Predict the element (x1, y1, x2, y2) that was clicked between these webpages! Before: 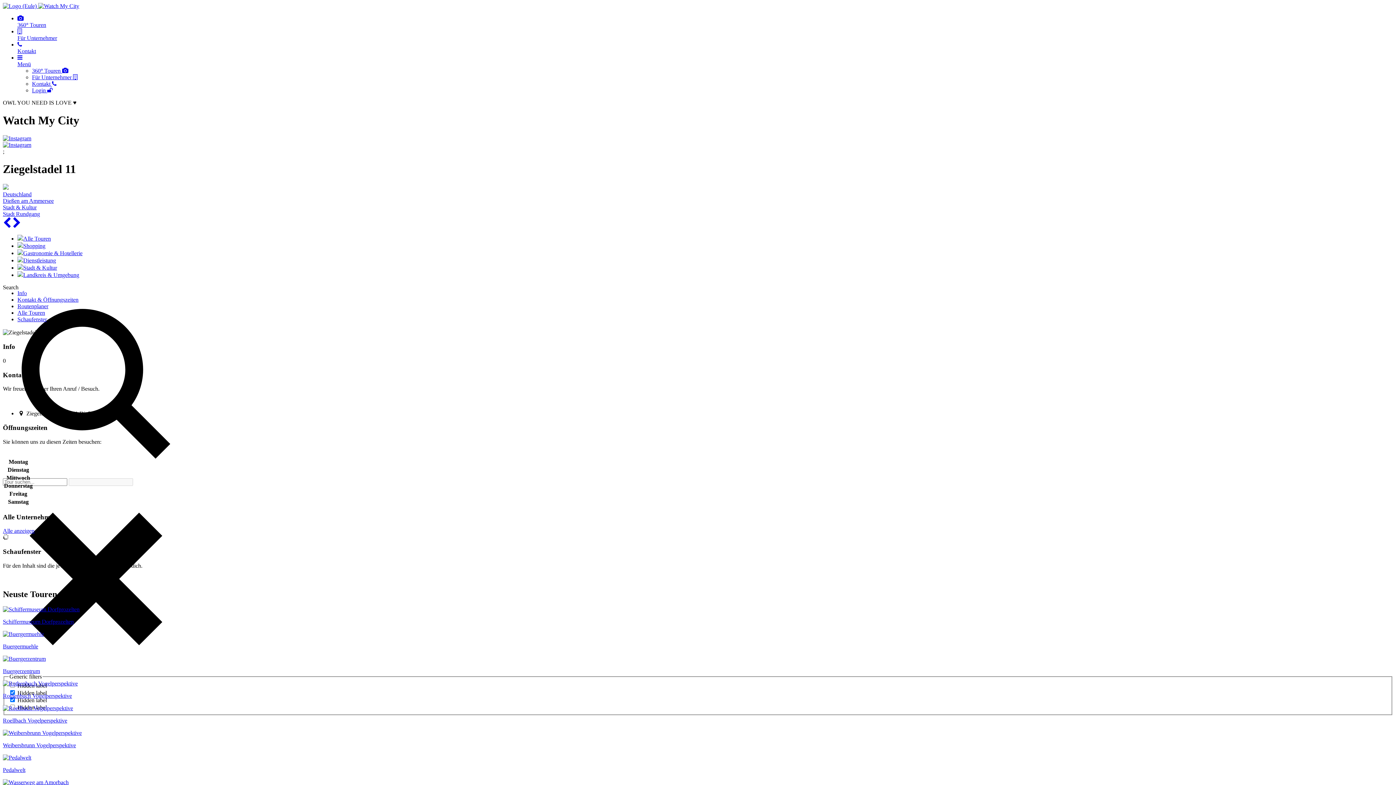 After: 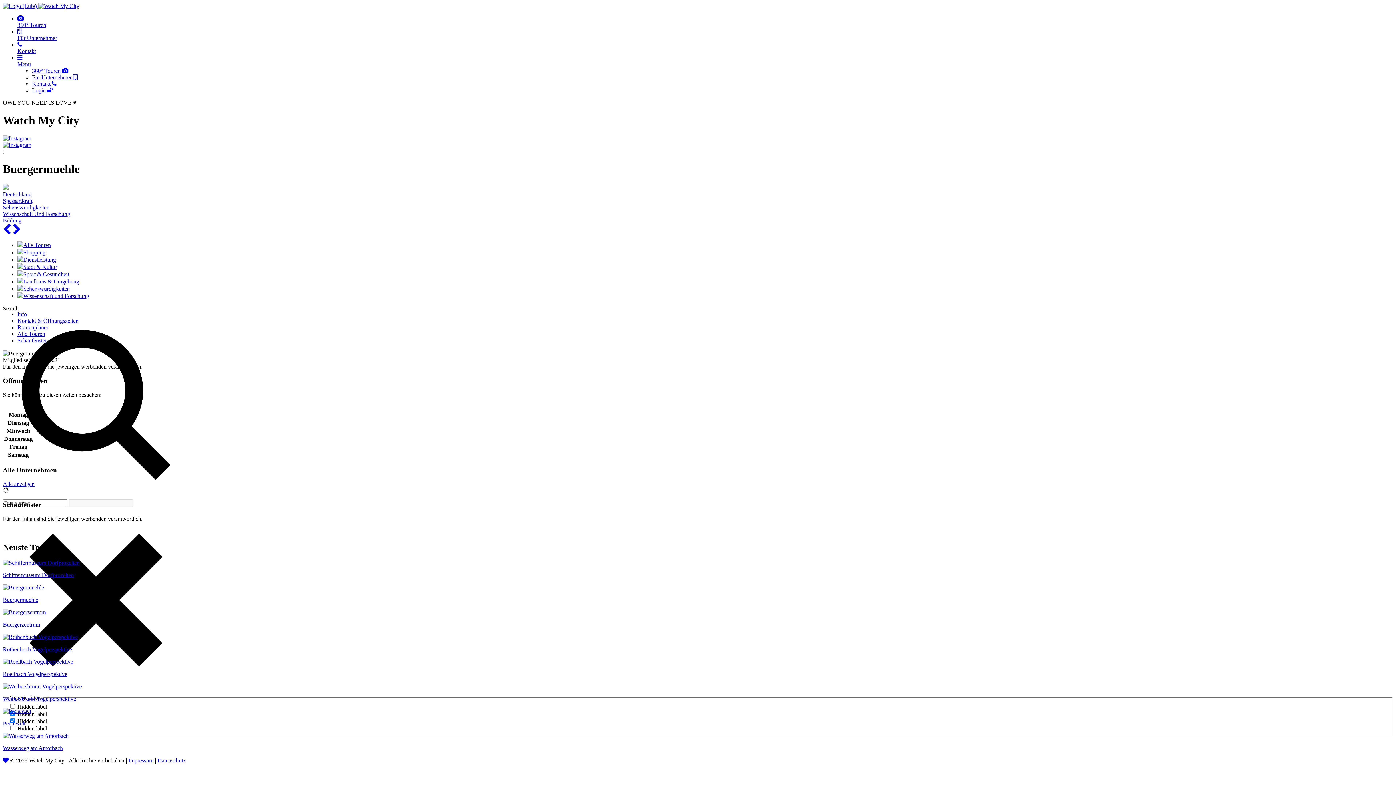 Action: bbox: (2, 631, 44, 637)